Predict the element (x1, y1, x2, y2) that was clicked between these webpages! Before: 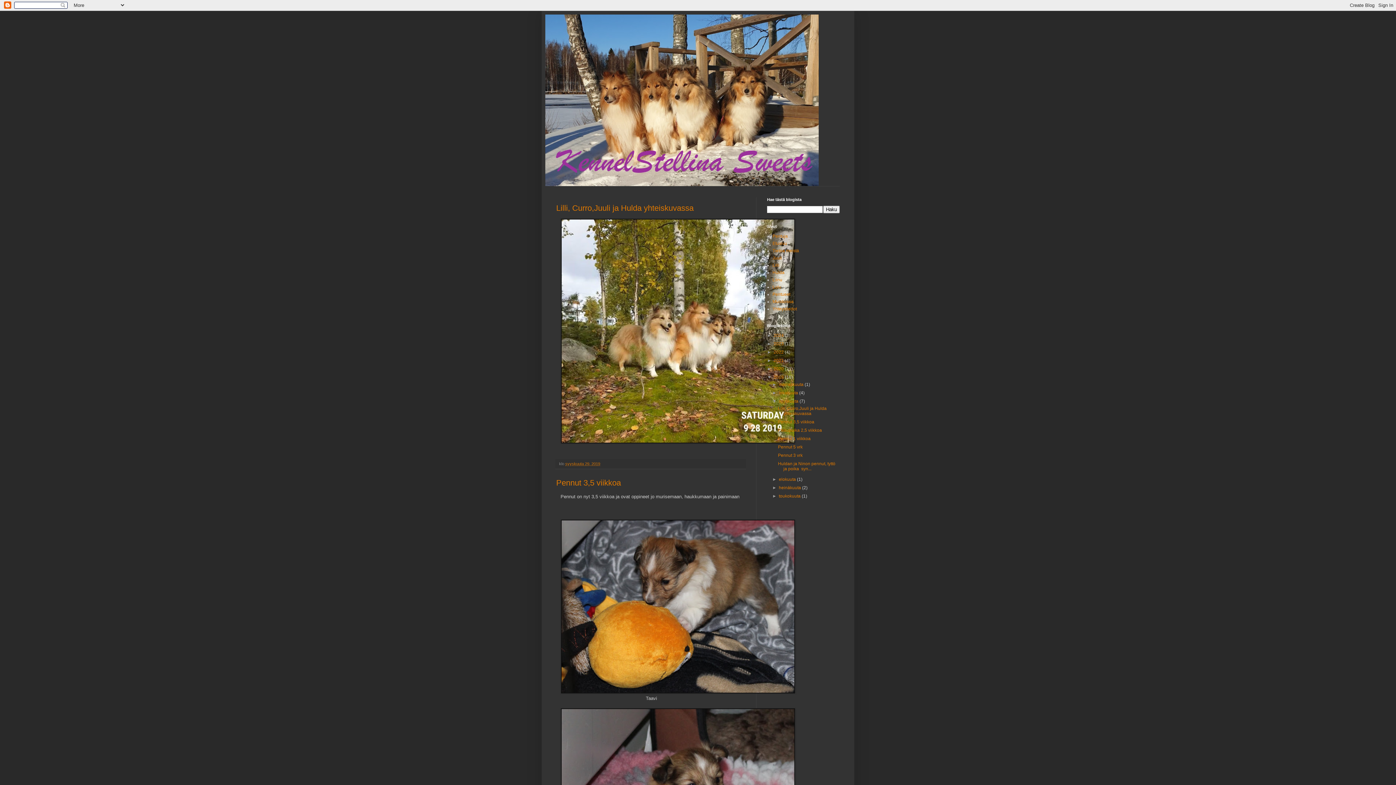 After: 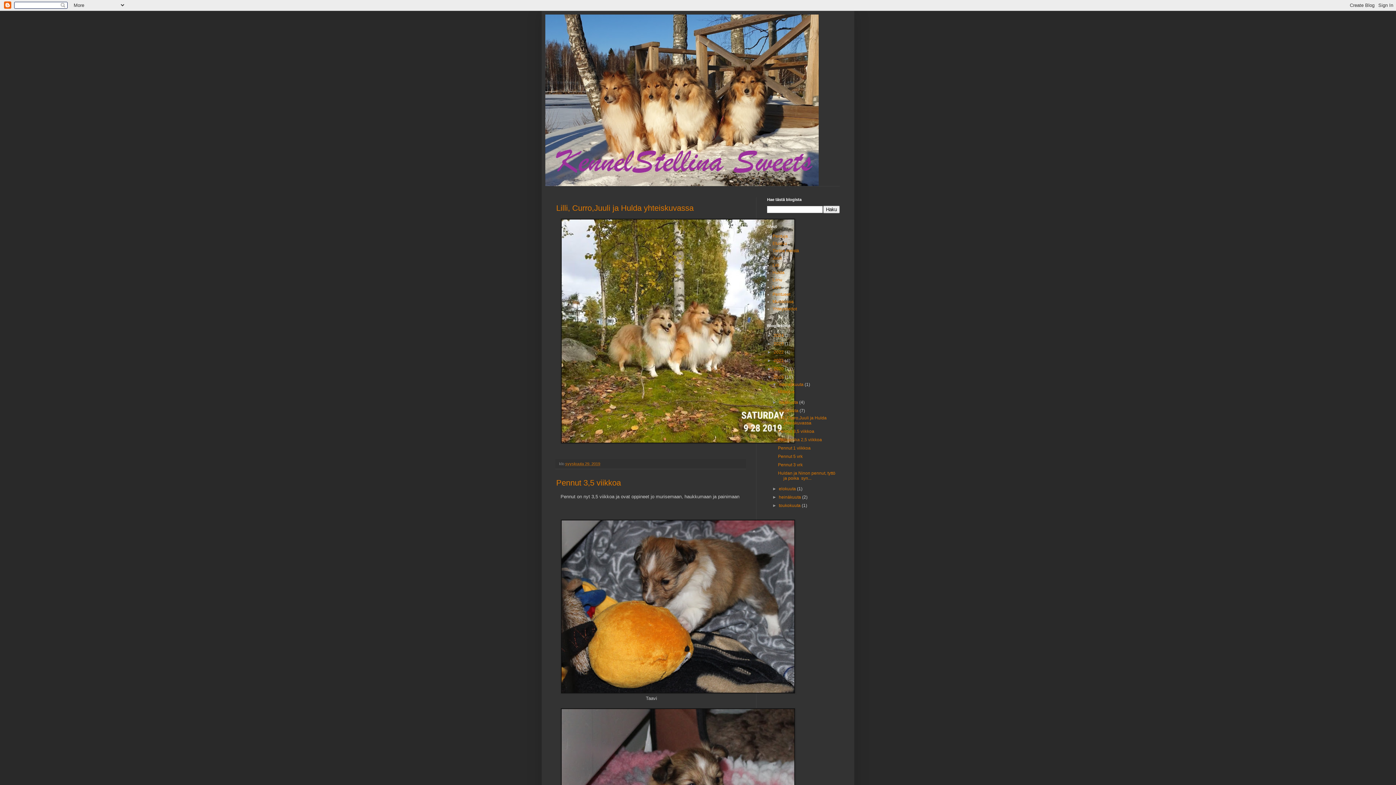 Action: label: ►   bbox: (772, 382, 779, 387)